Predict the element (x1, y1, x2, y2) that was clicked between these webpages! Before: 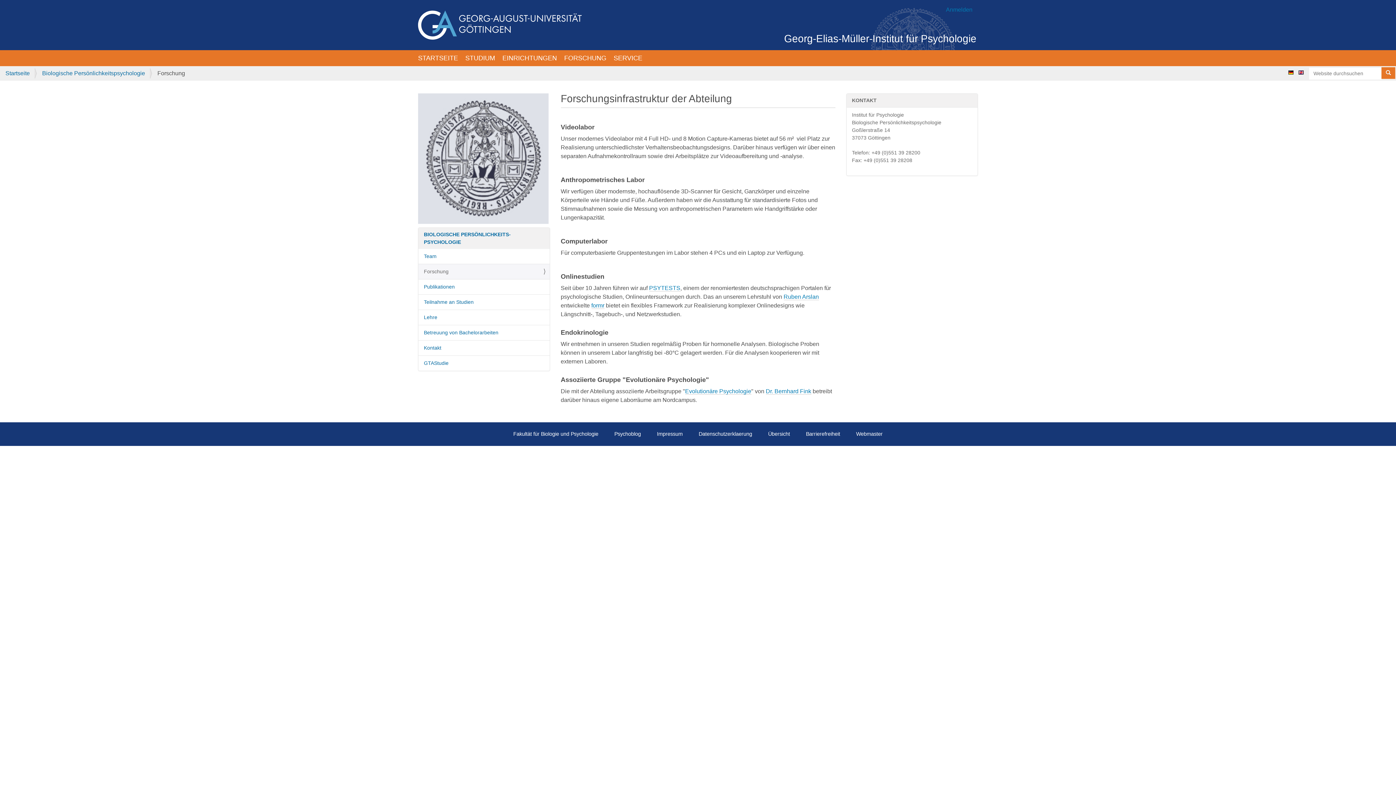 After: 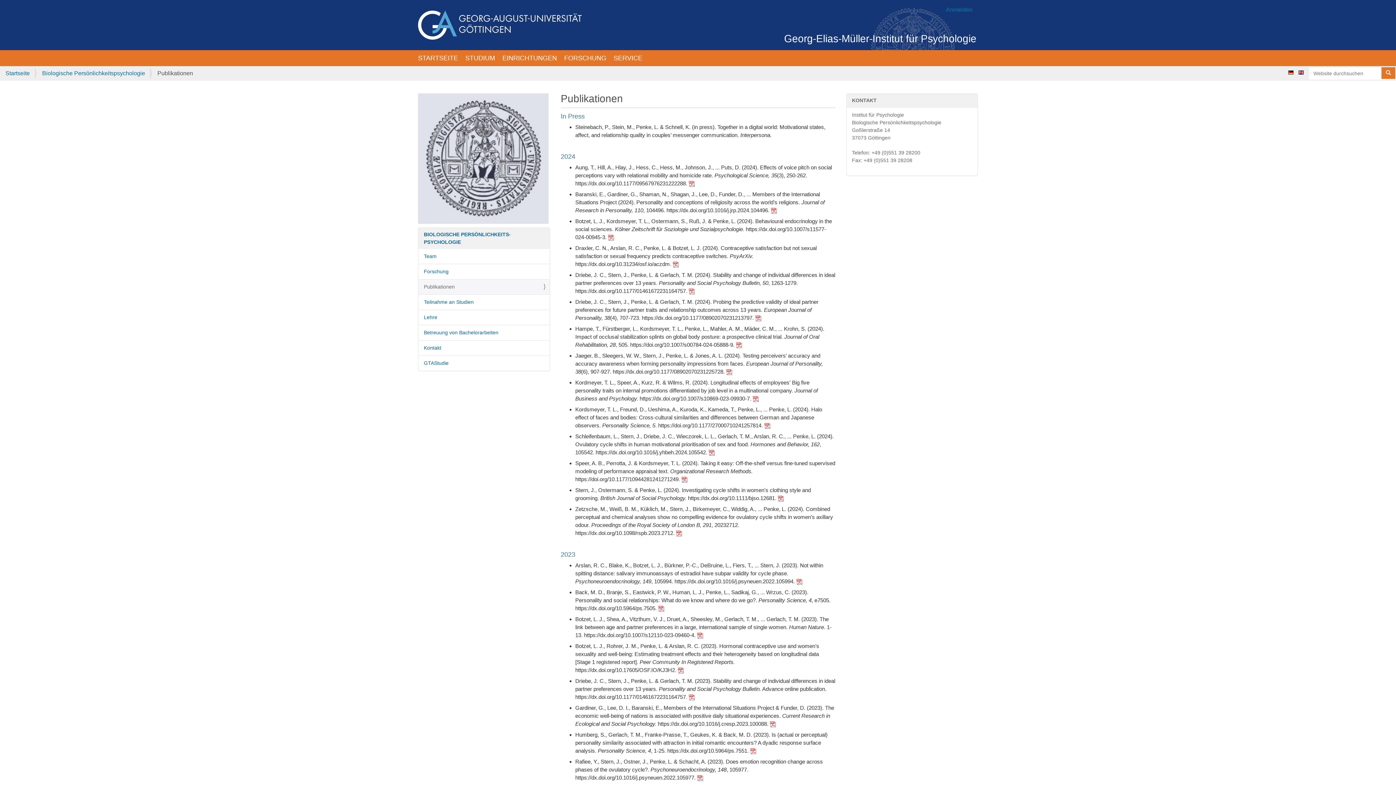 Action: bbox: (418, 279, 549, 294) label: Publikationen